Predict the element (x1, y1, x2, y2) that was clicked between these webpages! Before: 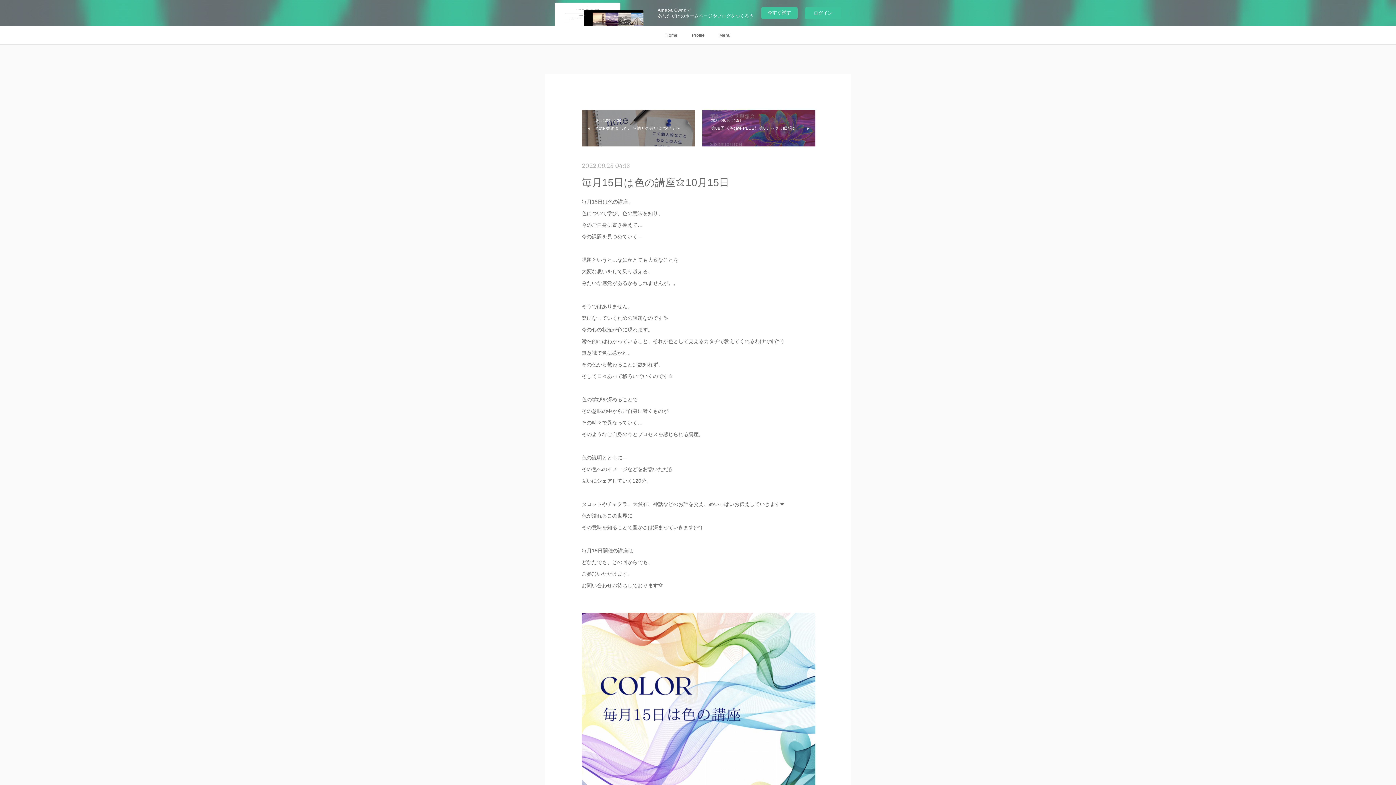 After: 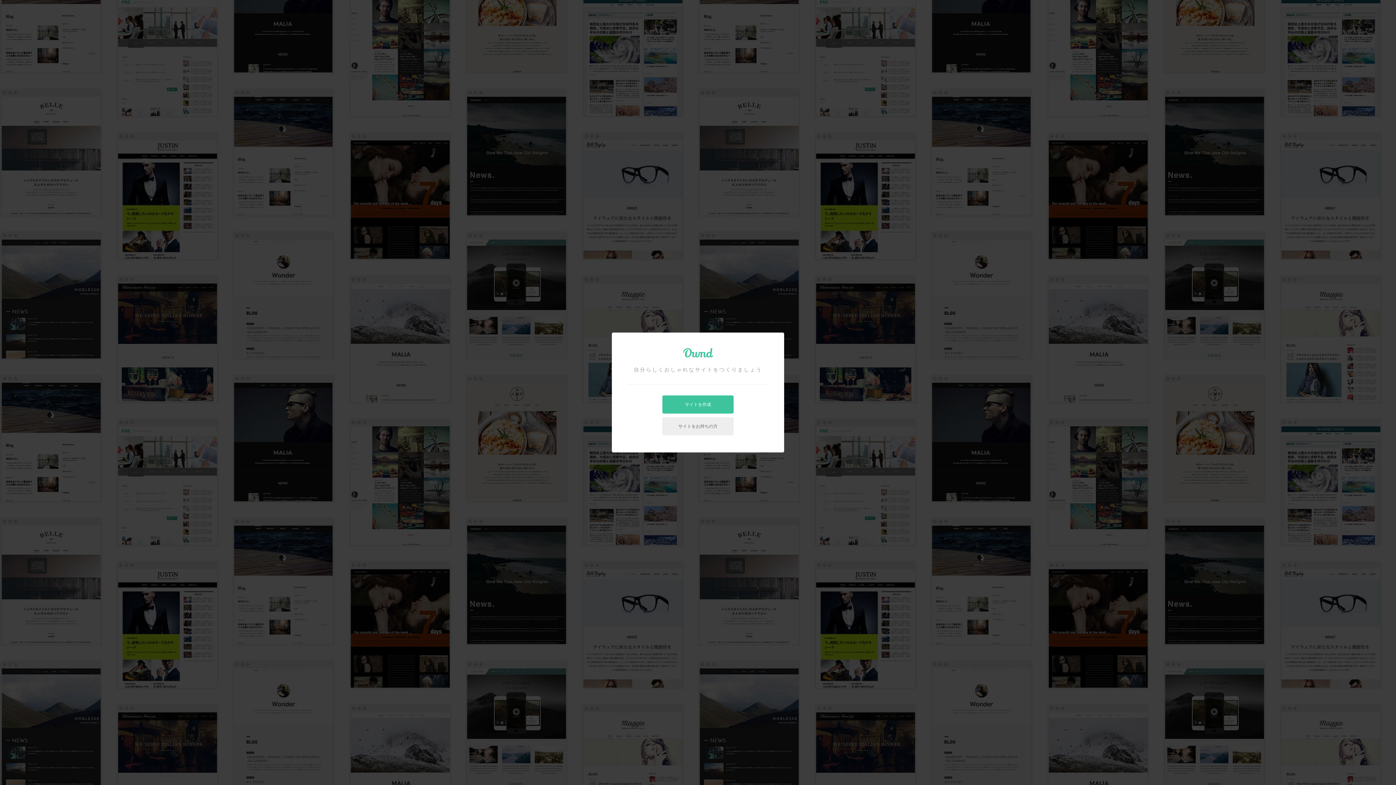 Action: bbox: (761, 7, 797, 18) label: 今すぐ試す